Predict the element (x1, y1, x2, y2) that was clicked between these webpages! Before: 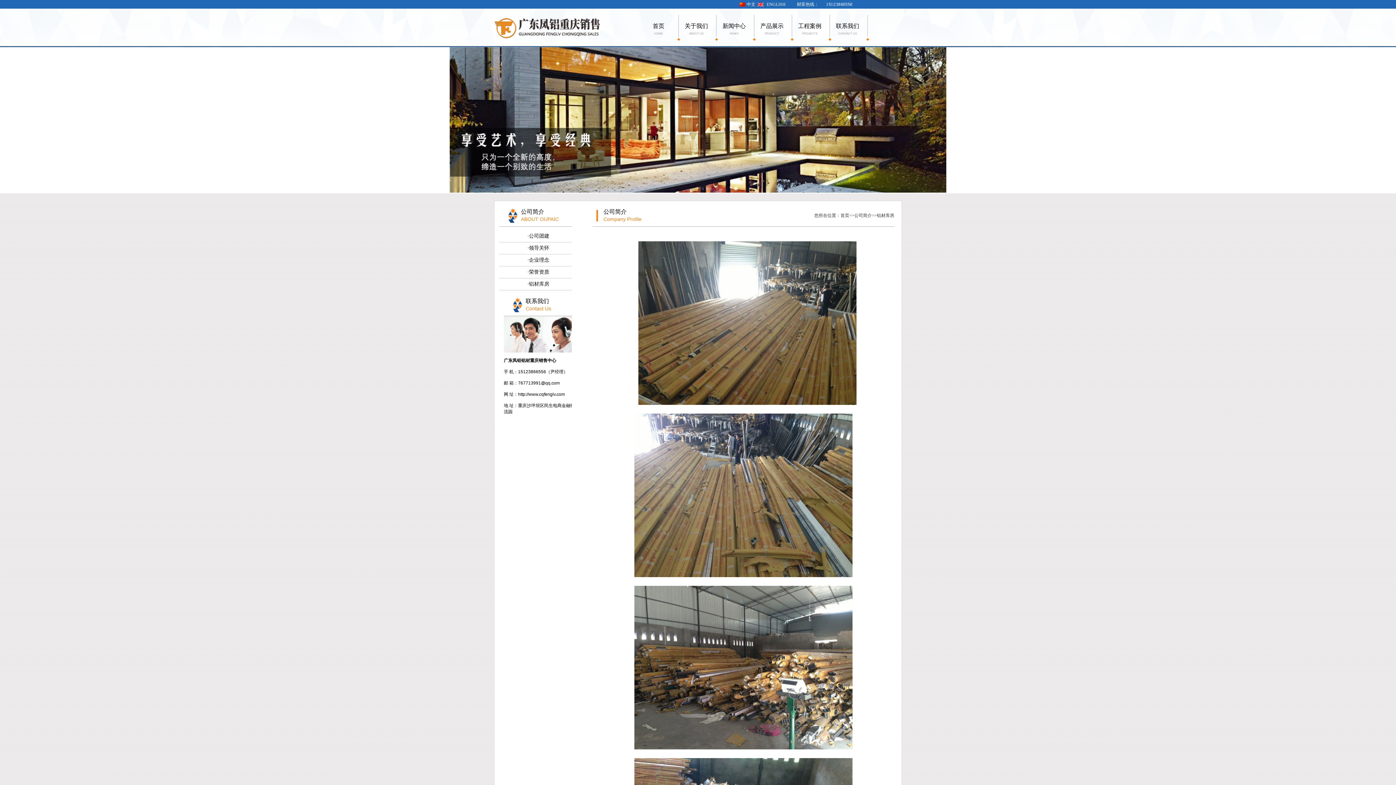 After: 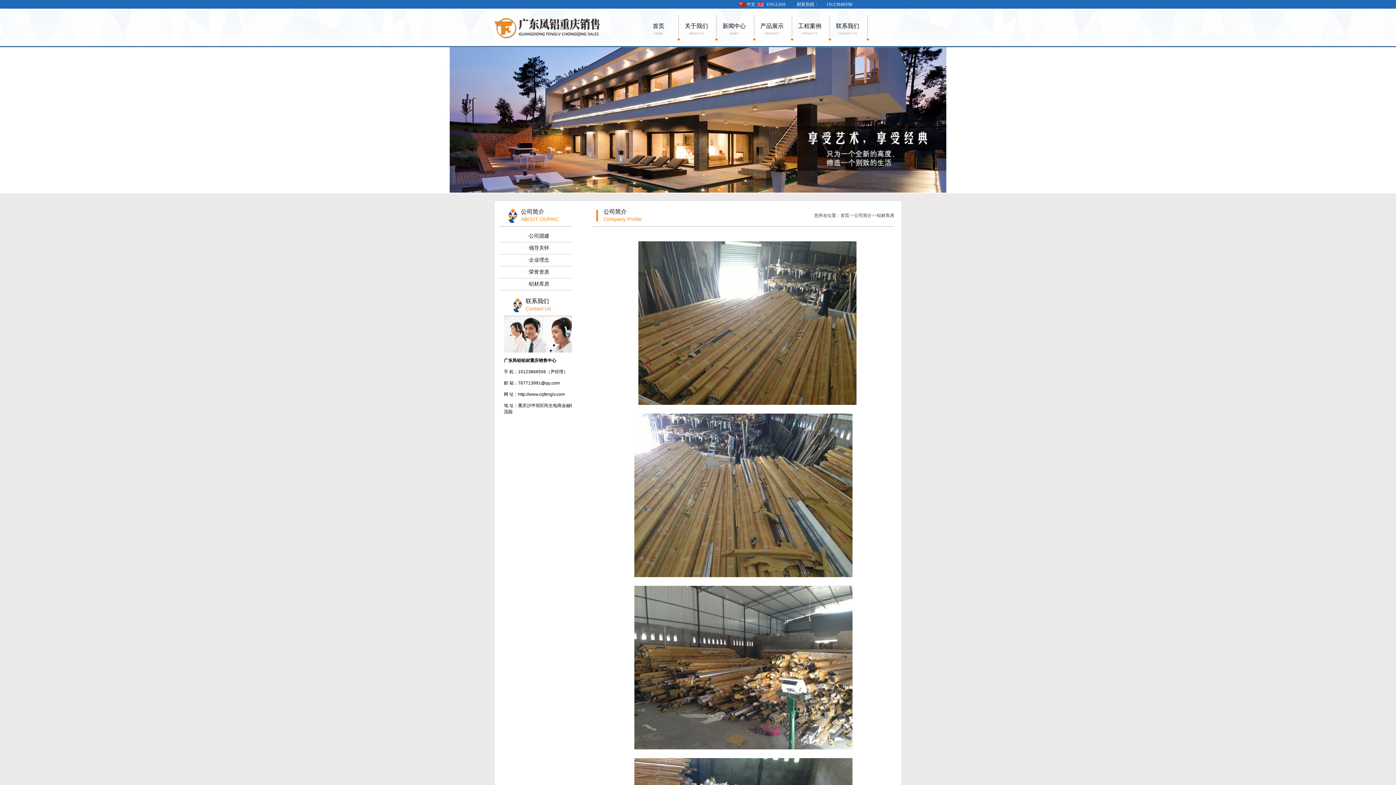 Action: label: 2 bbox: (679, 178, 683, 182)